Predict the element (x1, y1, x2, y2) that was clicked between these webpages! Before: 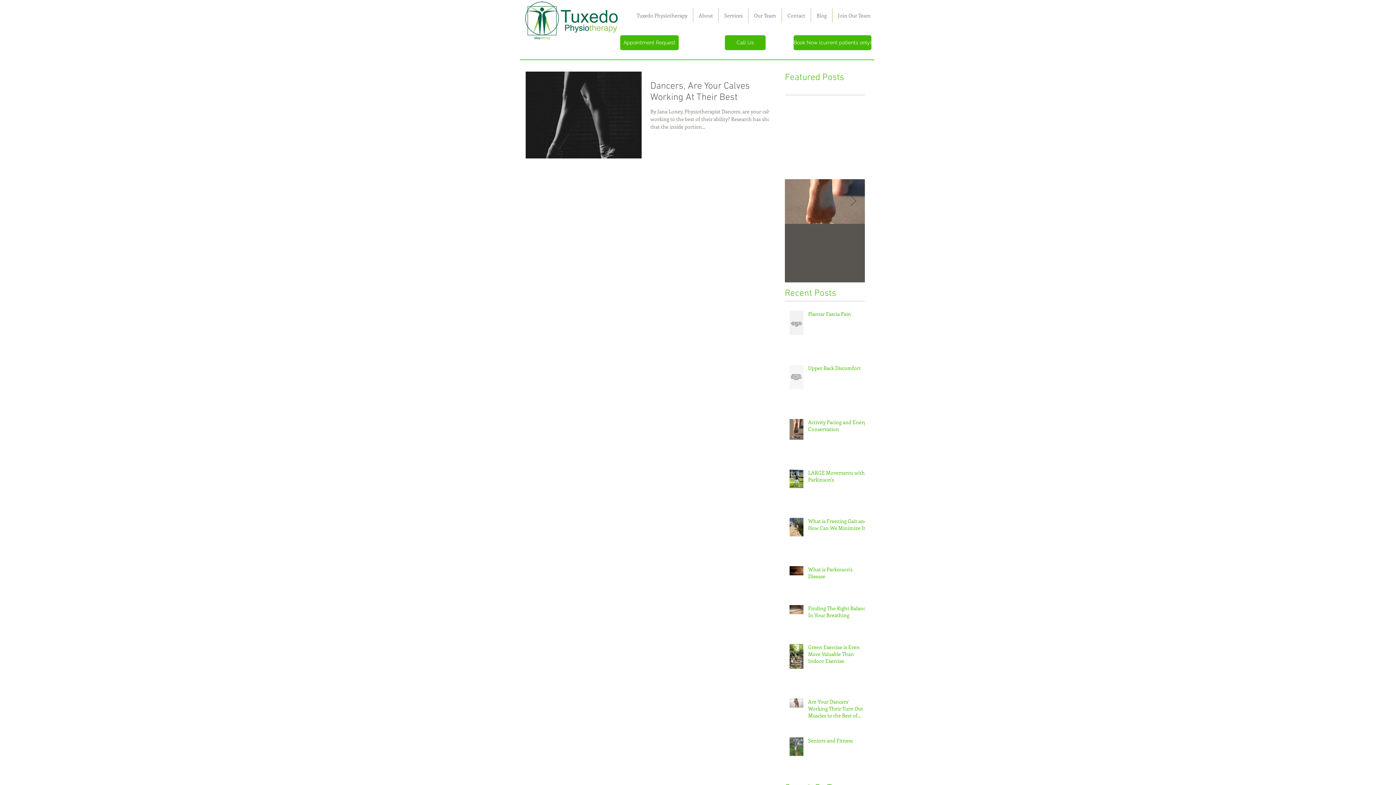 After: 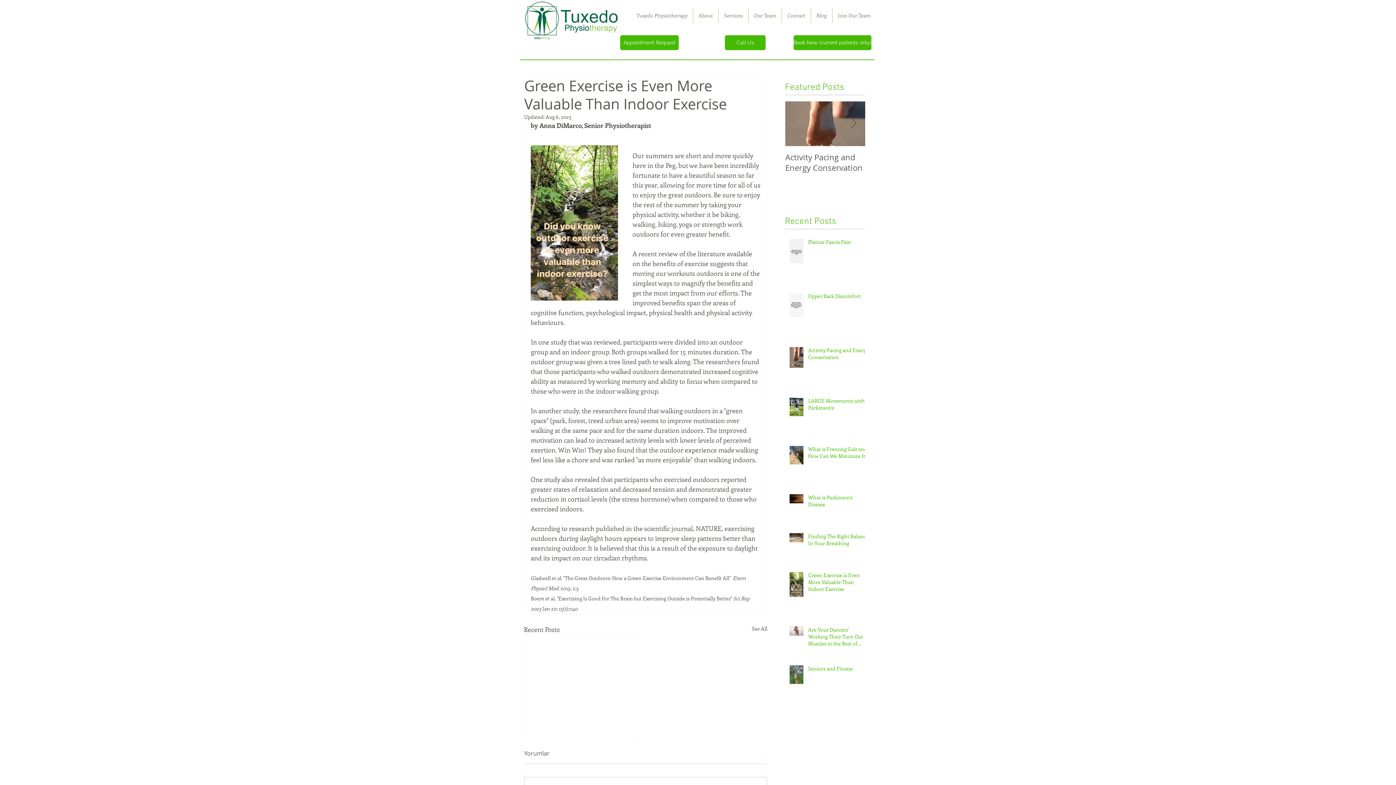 Action: label: Green Exercise is Even More Valuable Than Indoor Exercise bbox: (808, 644, 869, 667)